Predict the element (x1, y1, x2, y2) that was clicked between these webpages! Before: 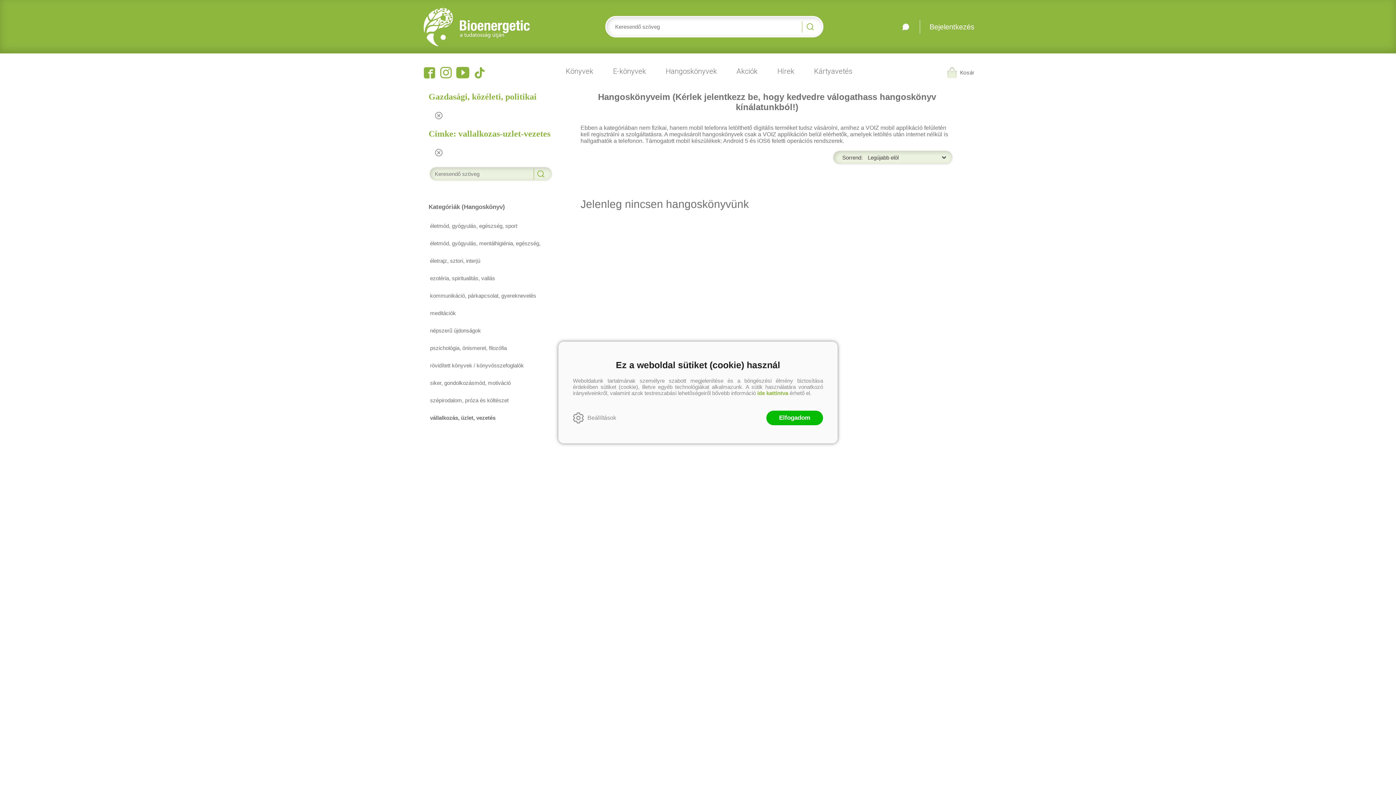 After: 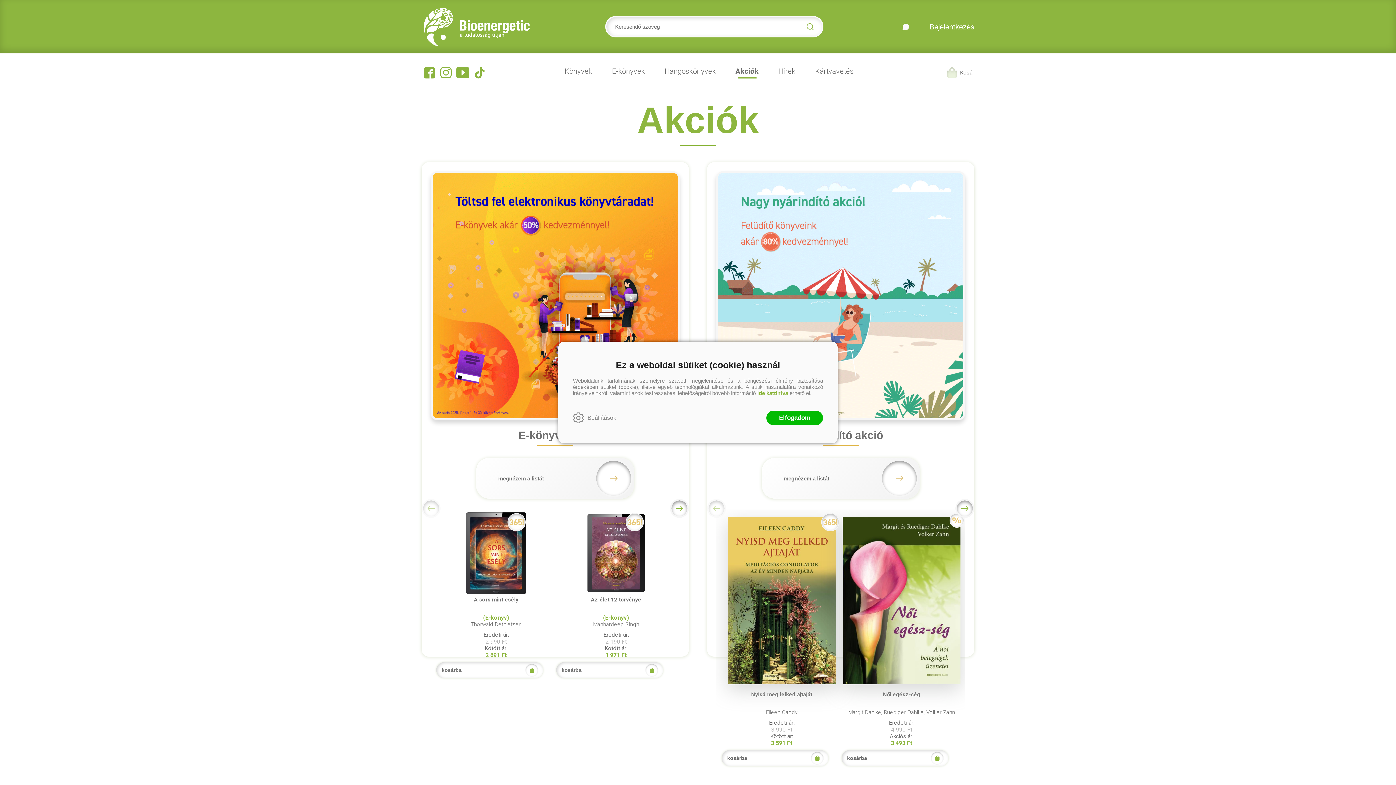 Action: label: Akciók bbox: (727, 66, 766, 78)